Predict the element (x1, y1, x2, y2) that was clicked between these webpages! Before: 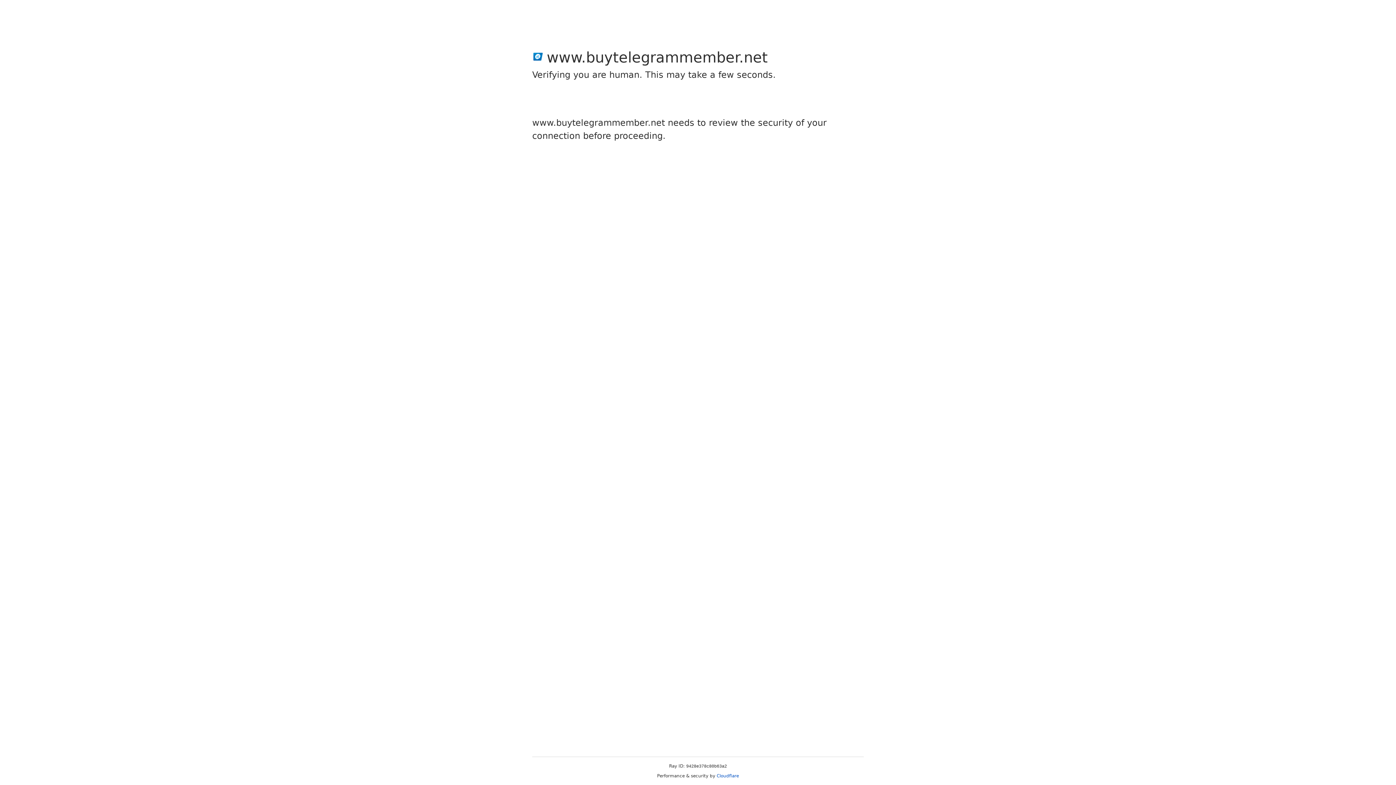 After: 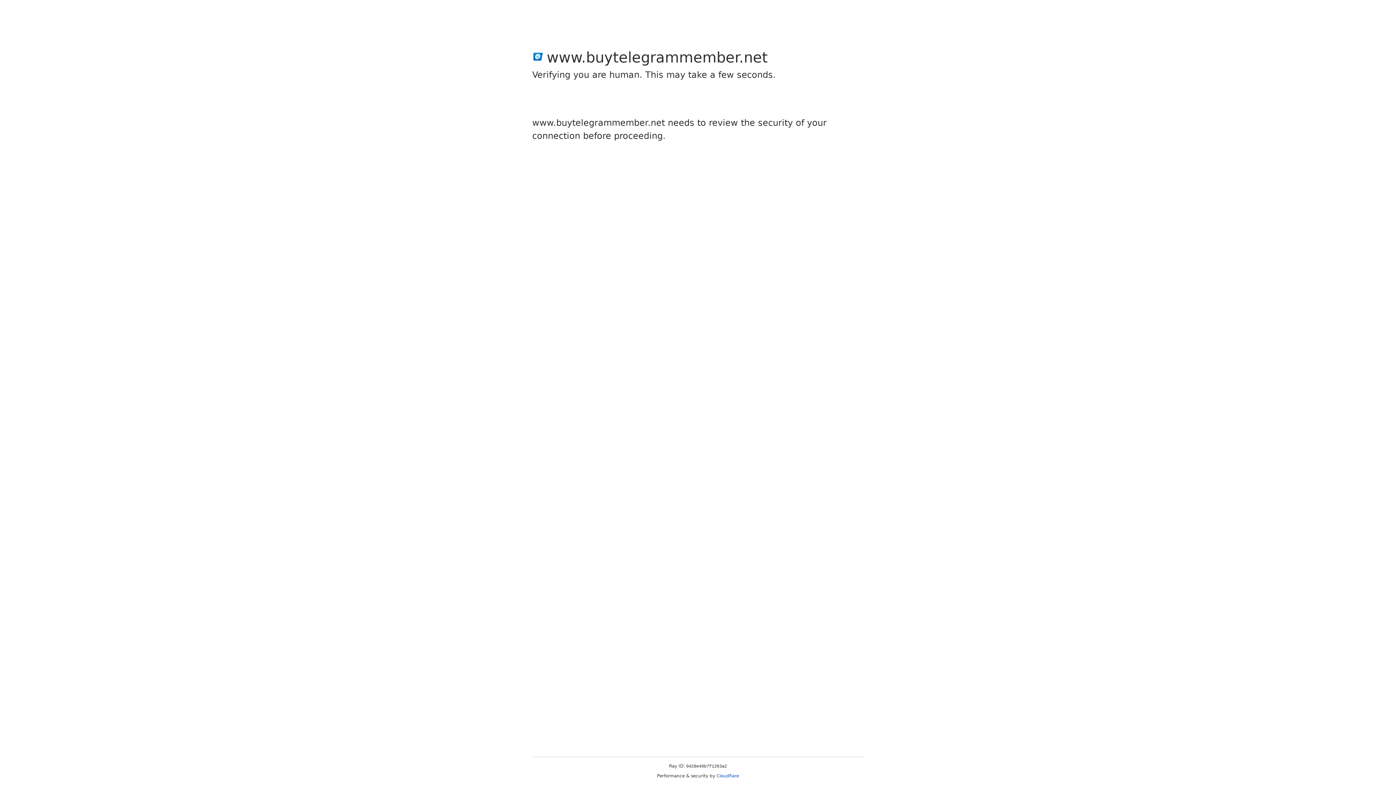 Action: label: Cloudflare bbox: (716, 773, 739, 778)